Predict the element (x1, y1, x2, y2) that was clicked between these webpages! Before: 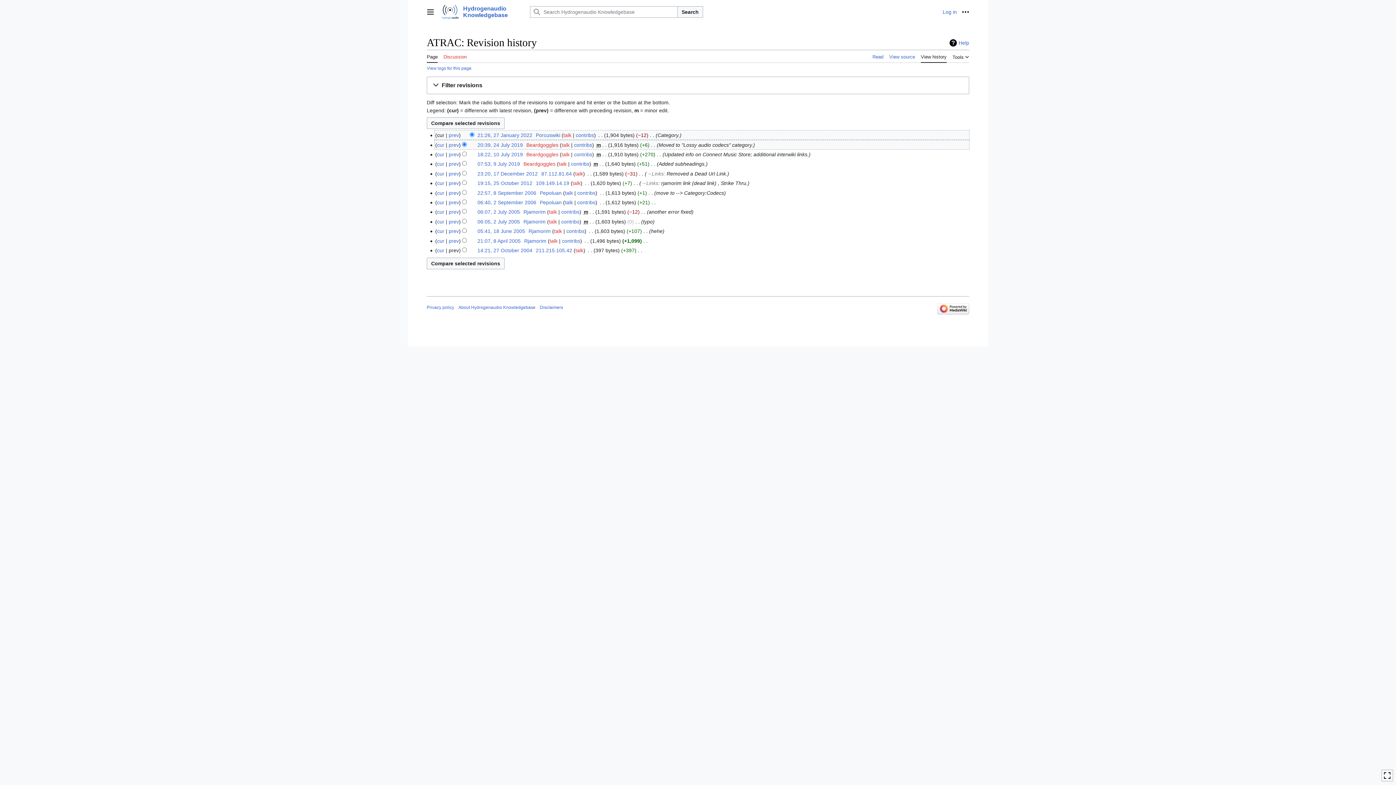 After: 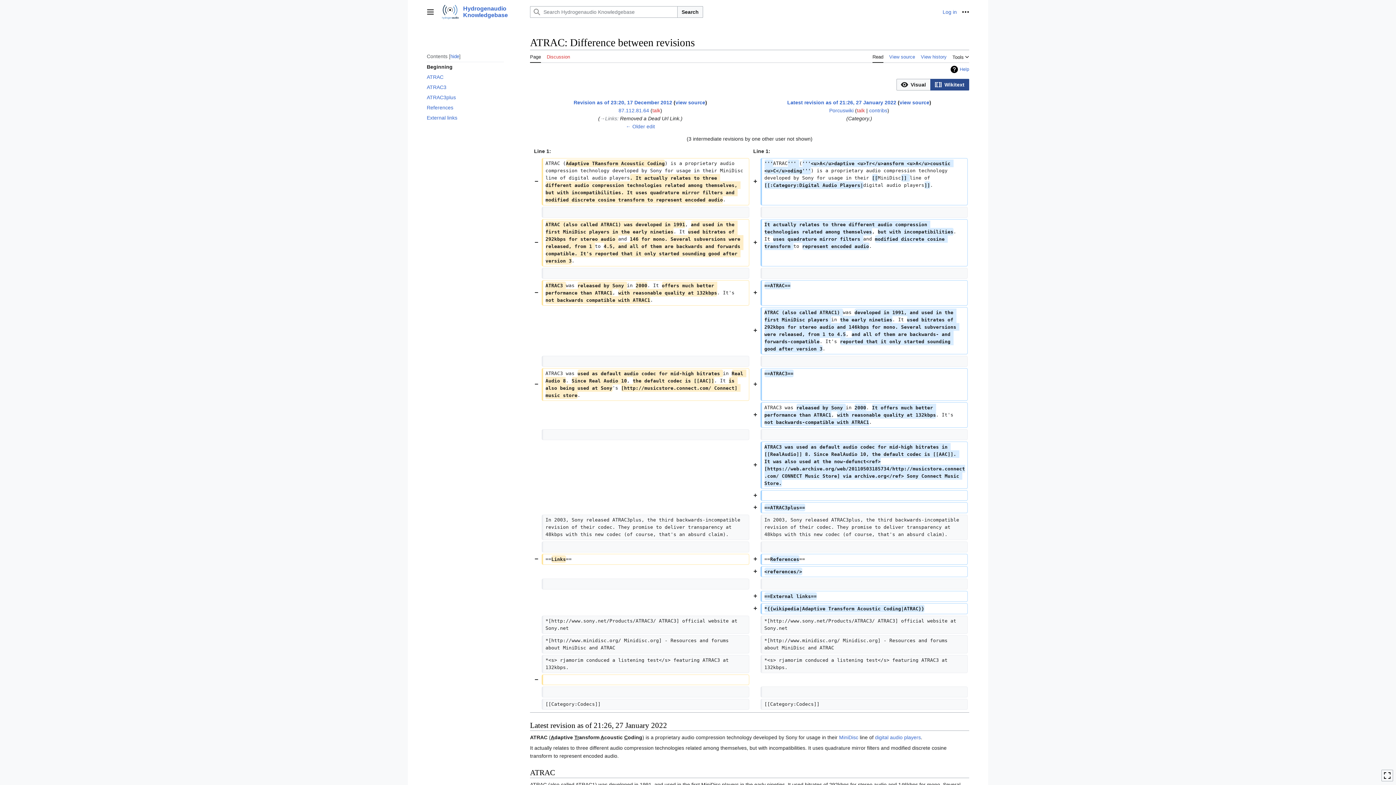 Action: bbox: (437, 170, 444, 176) label: cur